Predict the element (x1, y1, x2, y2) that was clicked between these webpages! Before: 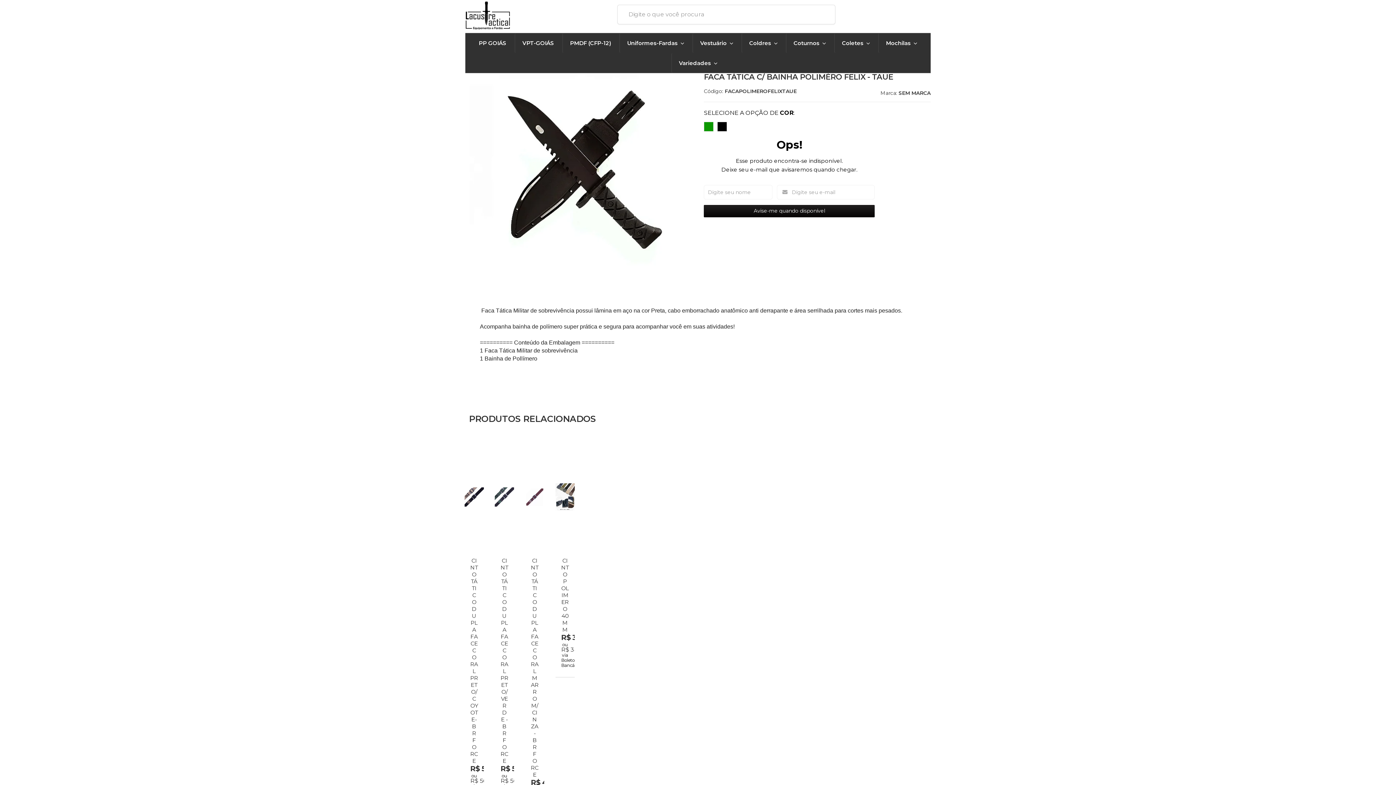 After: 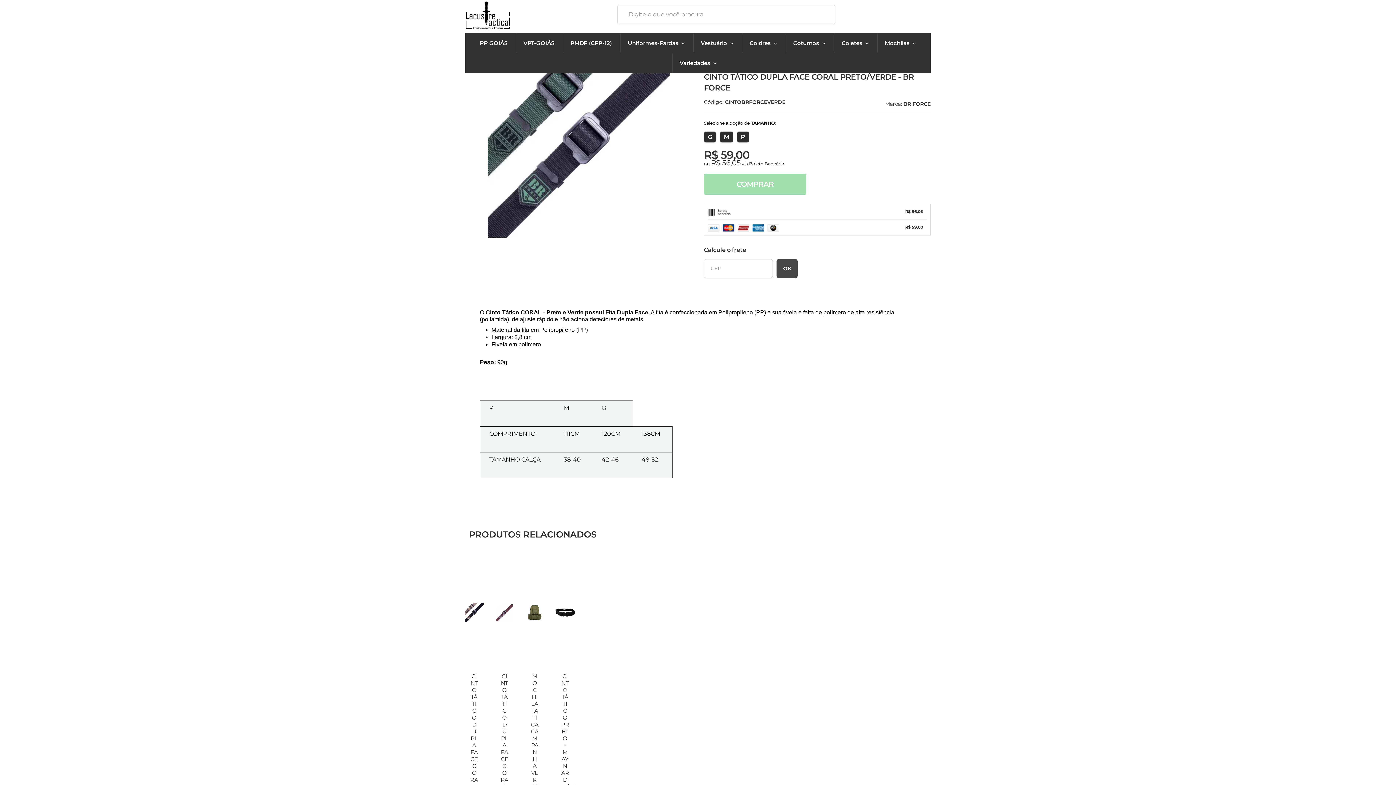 Action: bbox: (494, 441, 514, 810)